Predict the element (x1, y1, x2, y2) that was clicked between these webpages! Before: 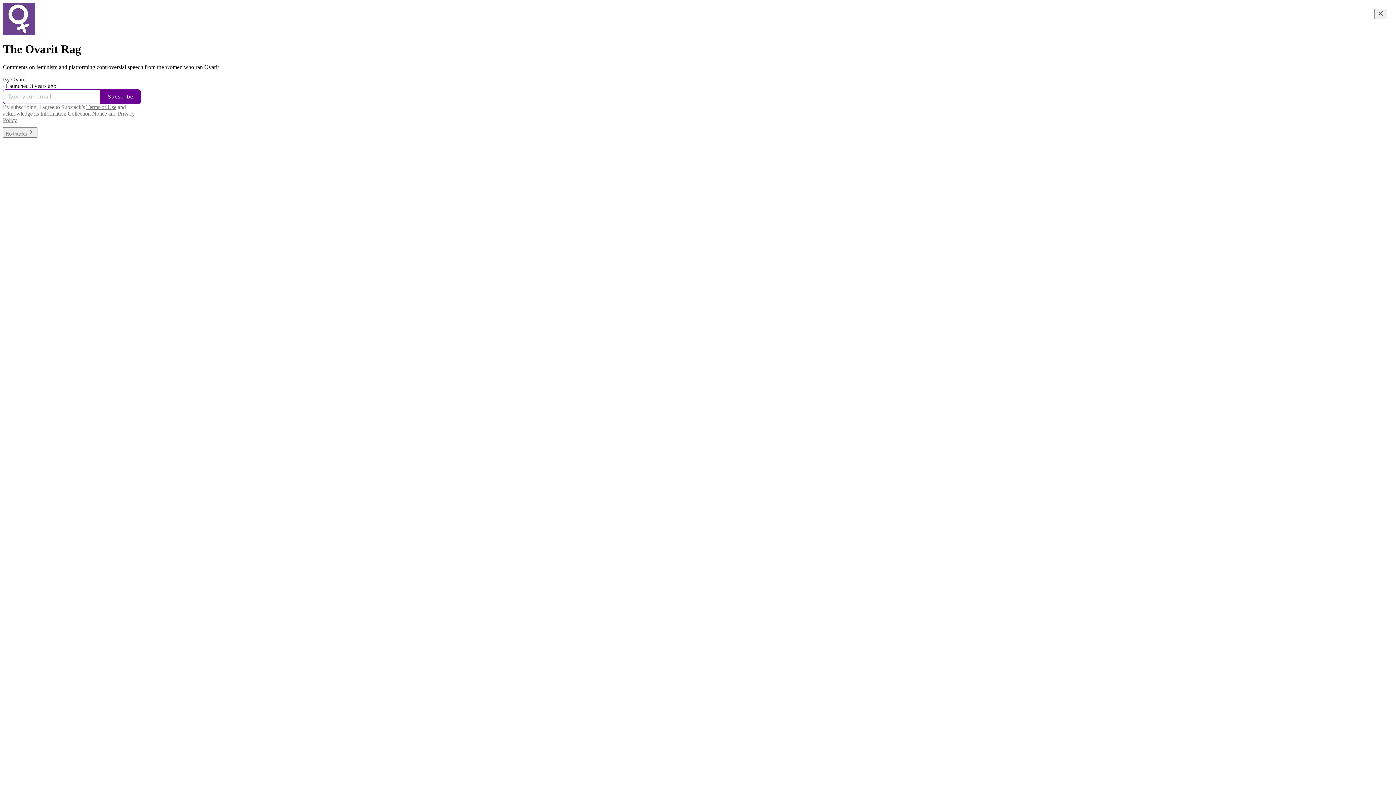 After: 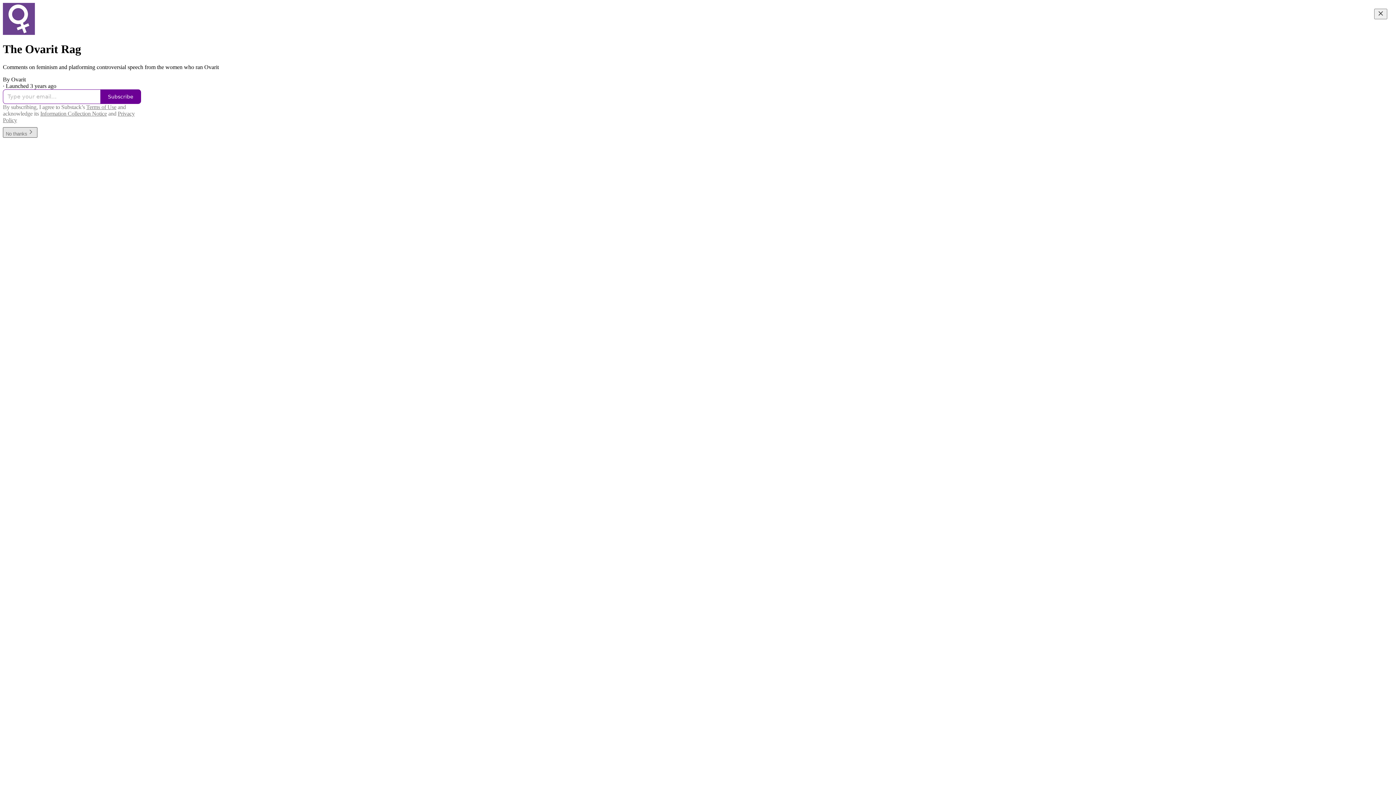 Action: label: No thanks bbox: (2, 130, 37, 136)